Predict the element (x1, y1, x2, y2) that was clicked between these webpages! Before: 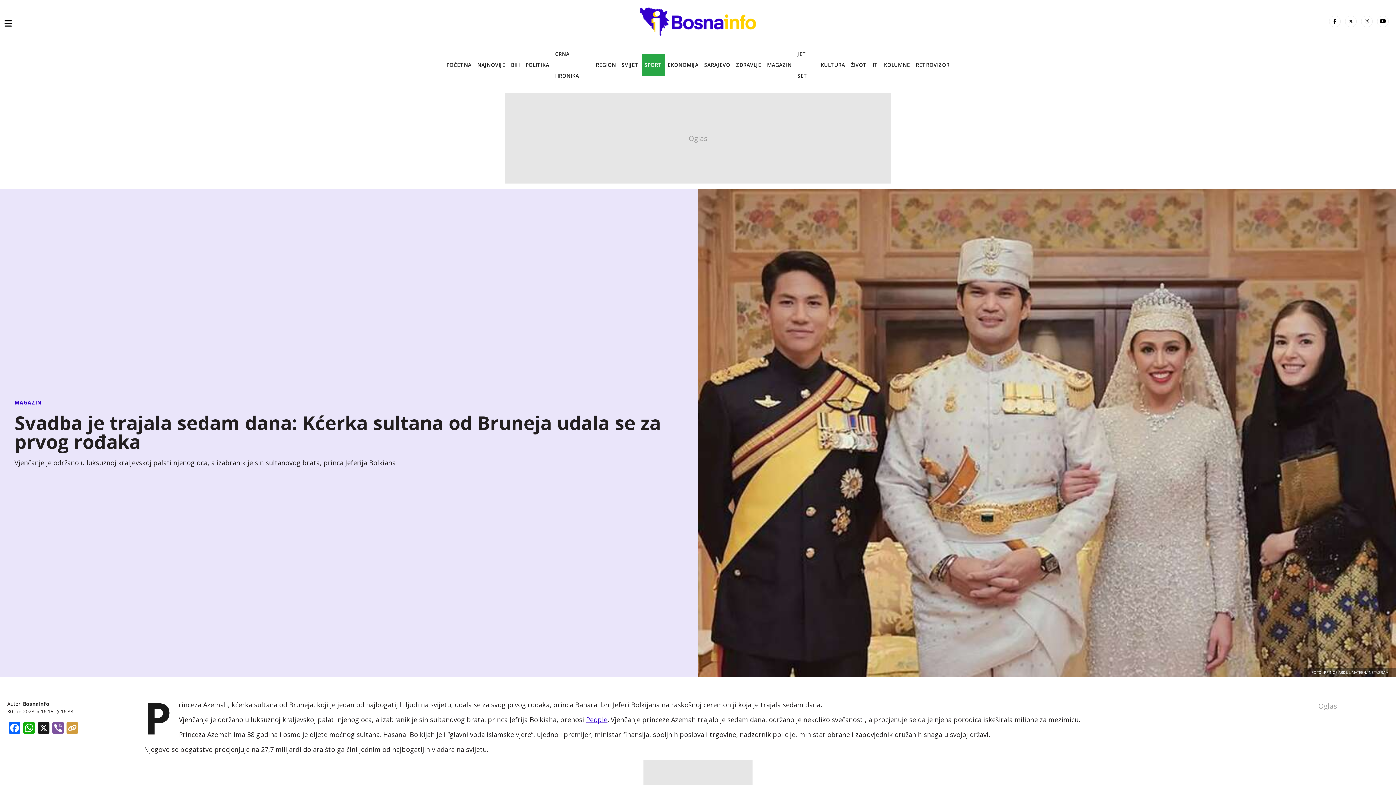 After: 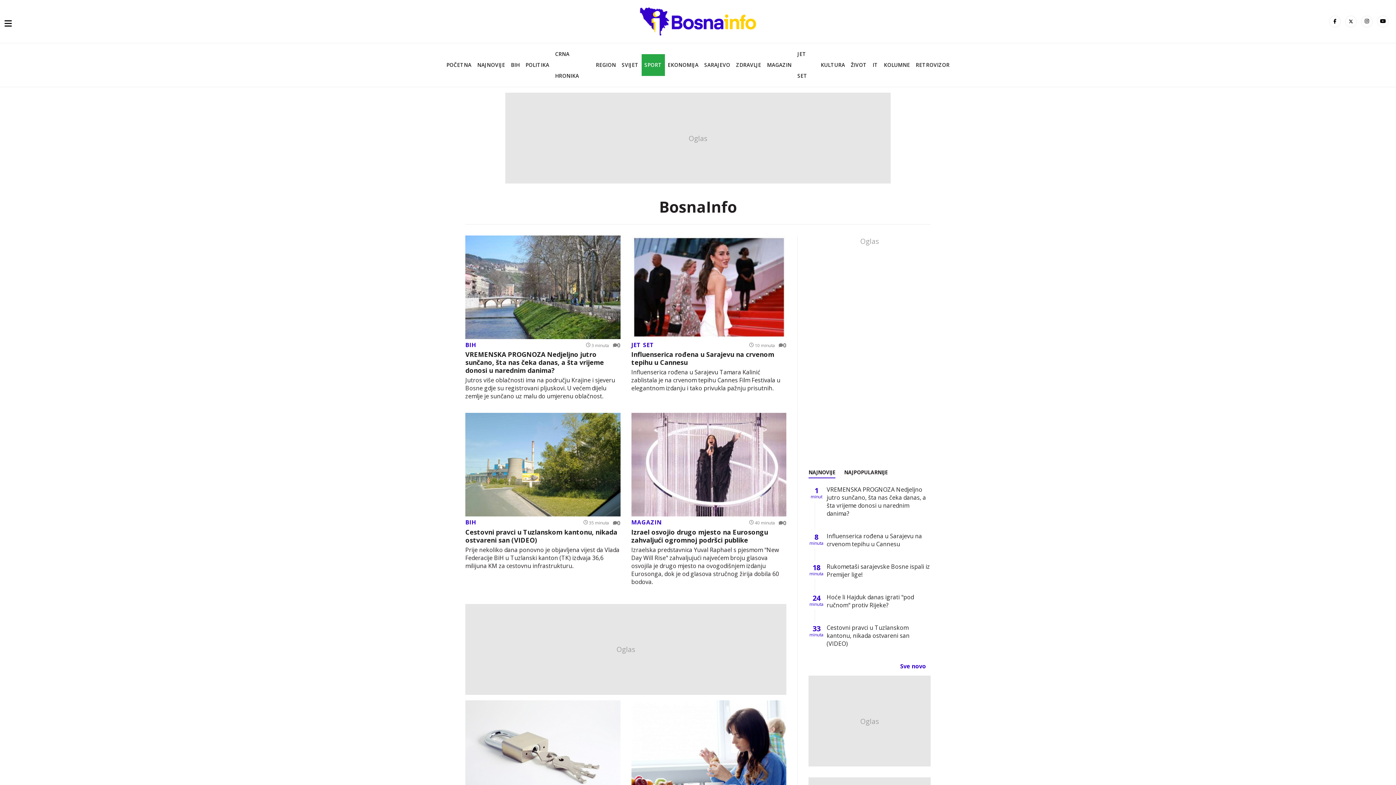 Action: bbox: (22, 700, 49, 707) label: BosnaInfo